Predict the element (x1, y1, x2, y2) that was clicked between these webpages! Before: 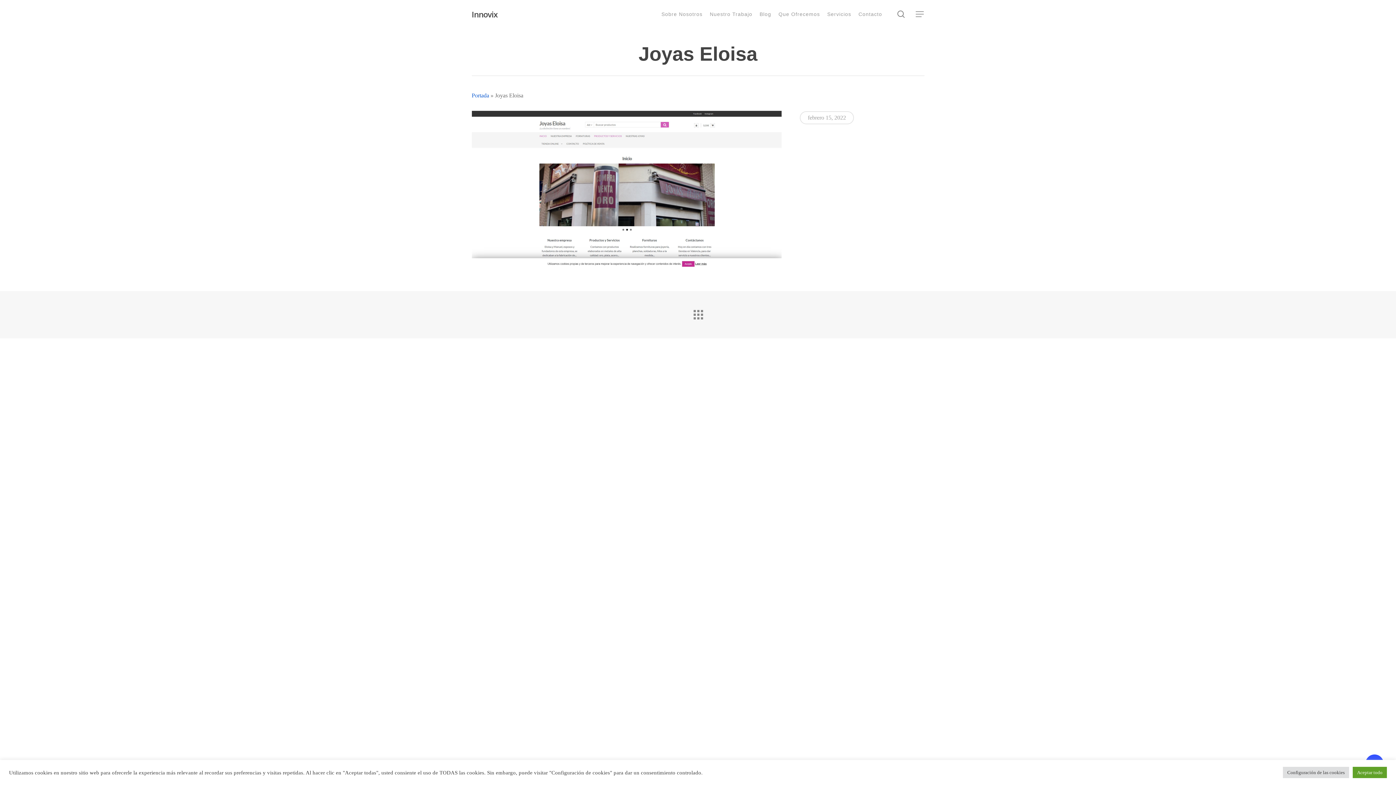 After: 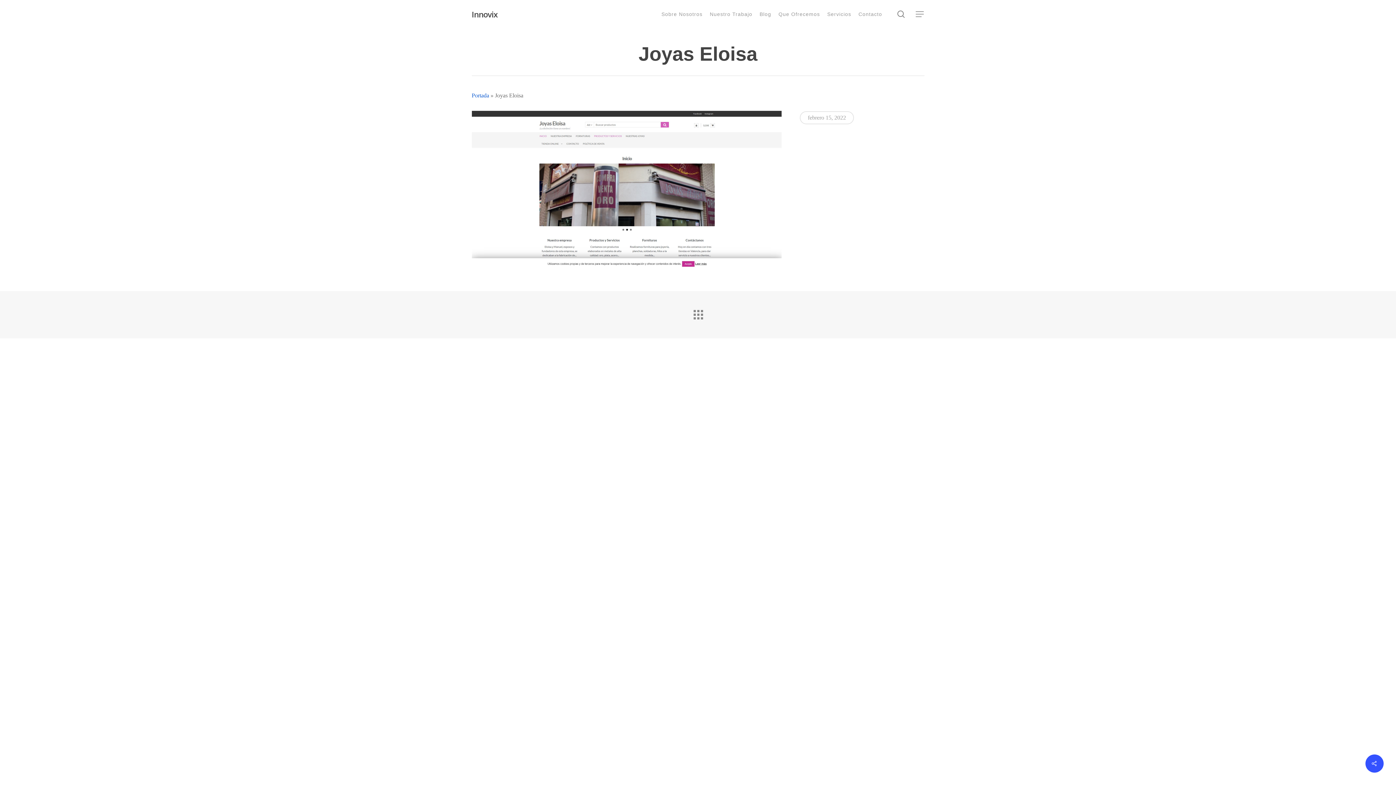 Action: label: Aceptar todo bbox: (1353, 767, 1387, 778)